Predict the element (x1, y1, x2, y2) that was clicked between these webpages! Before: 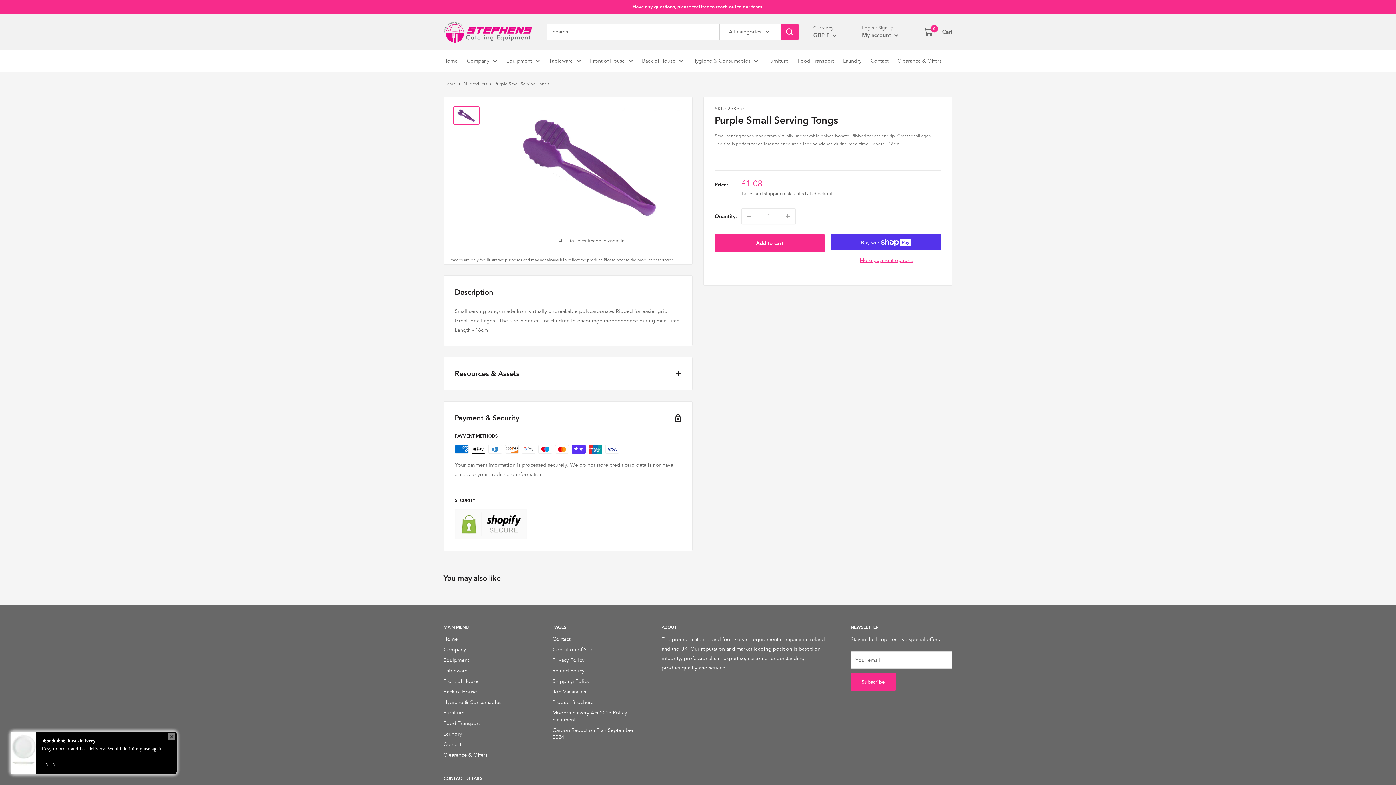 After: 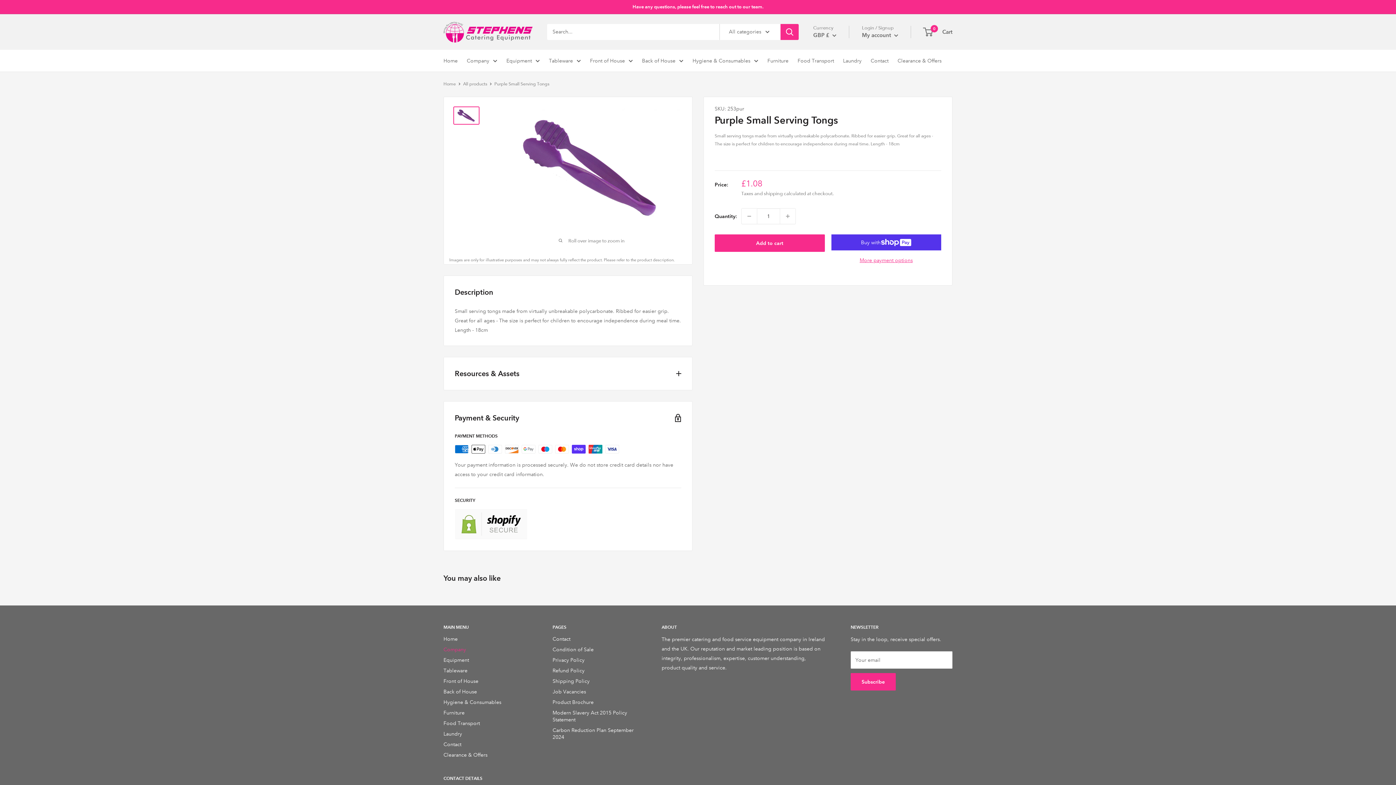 Action: label: Company bbox: (443, 644, 527, 655)